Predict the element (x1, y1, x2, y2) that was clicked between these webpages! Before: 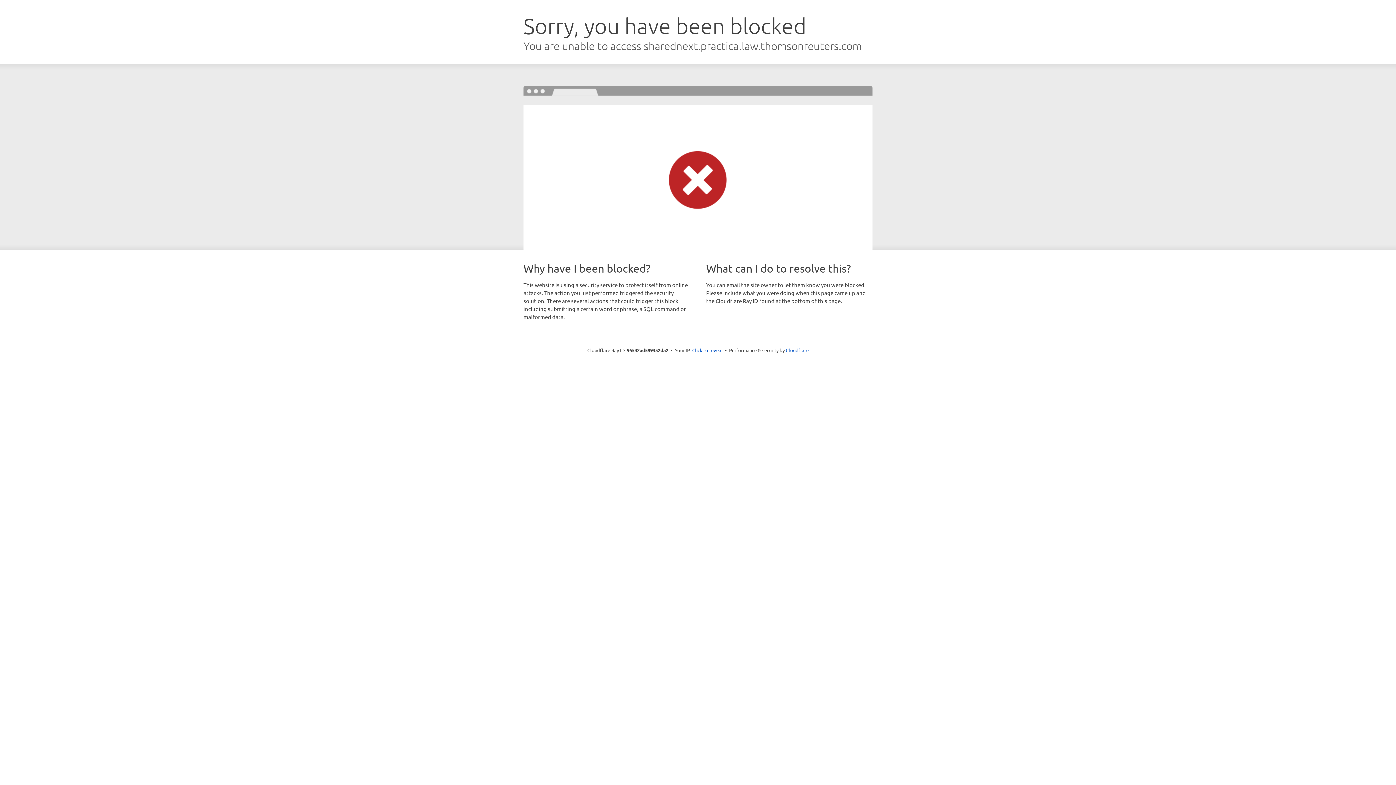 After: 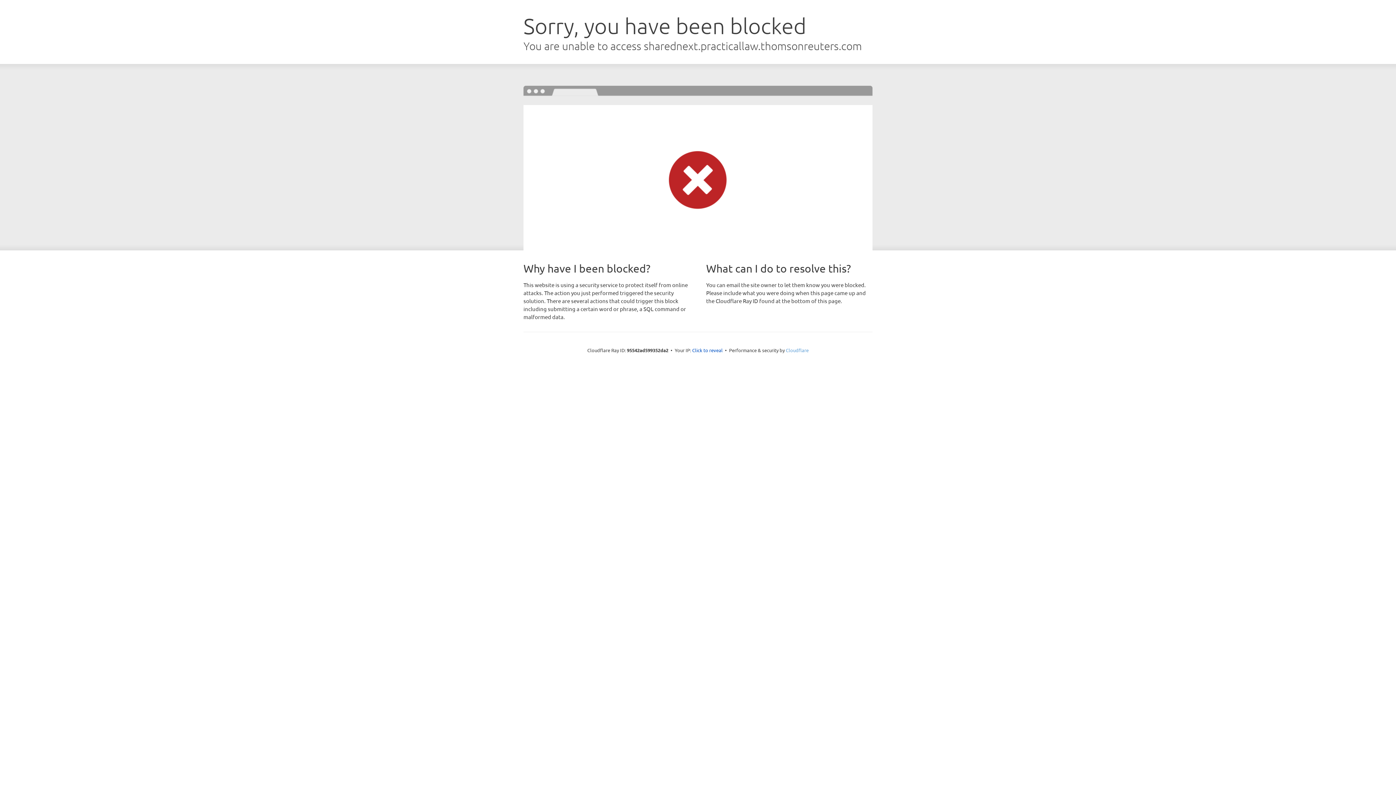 Action: bbox: (786, 347, 808, 353) label: Cloudflare